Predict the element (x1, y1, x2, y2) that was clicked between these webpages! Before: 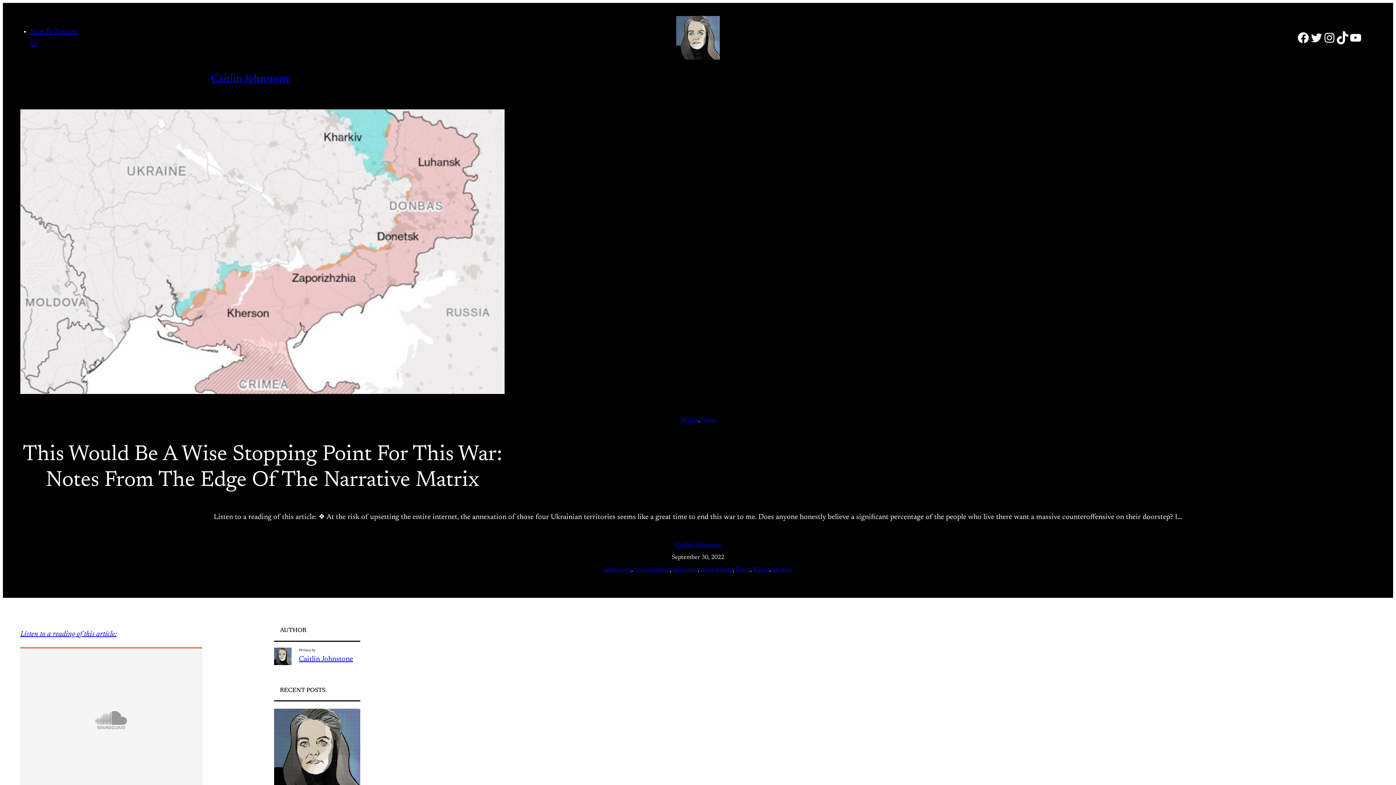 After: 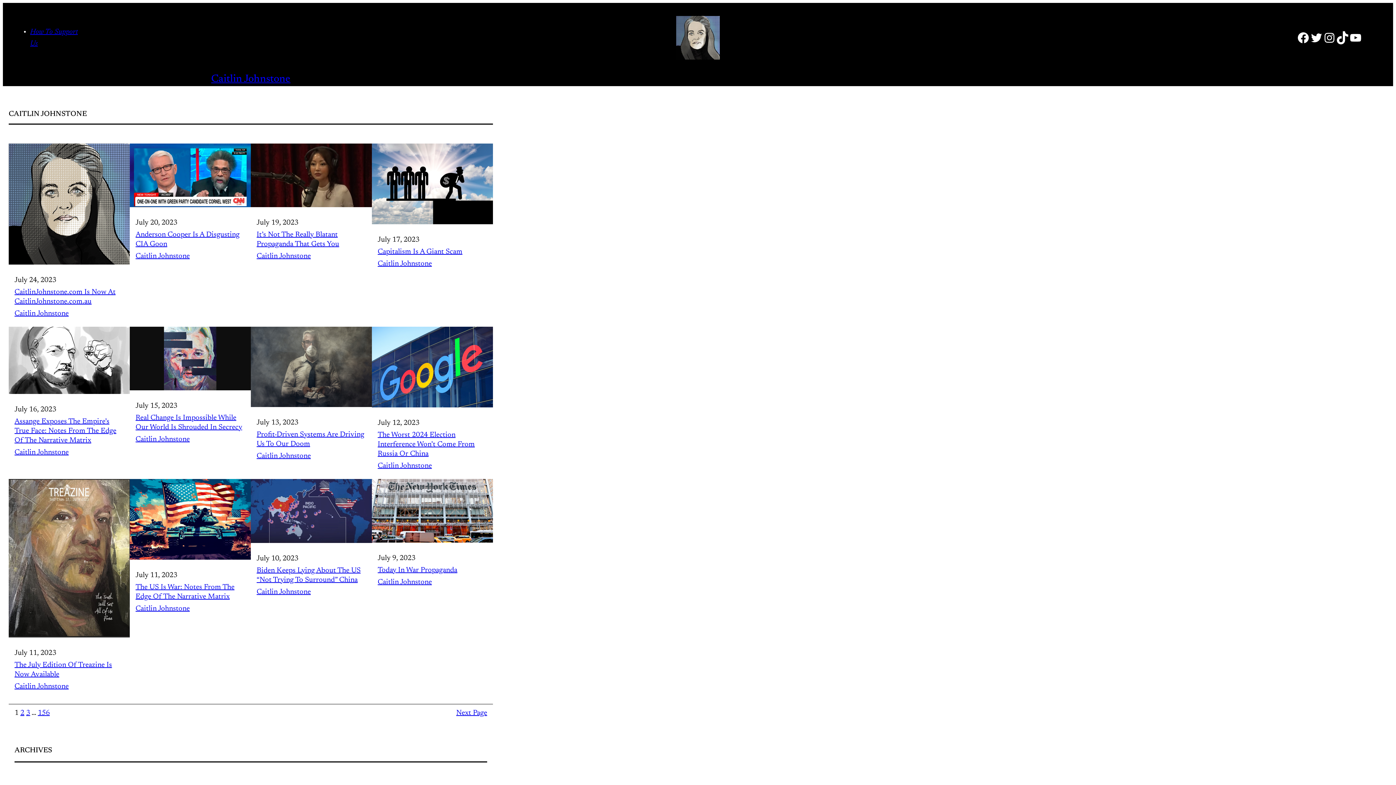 Action: label: Caitlin Johnstone bbox: (675, 542, 721, 548)